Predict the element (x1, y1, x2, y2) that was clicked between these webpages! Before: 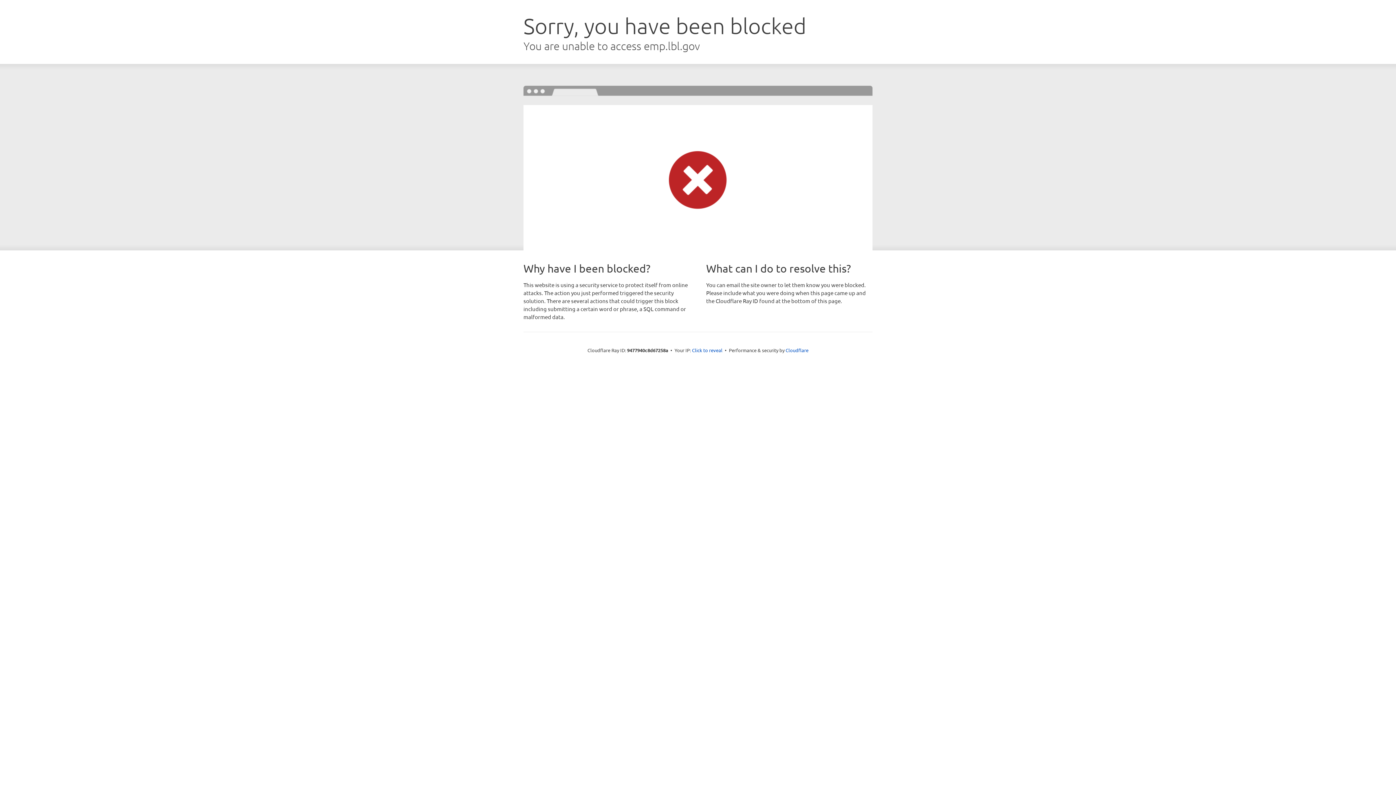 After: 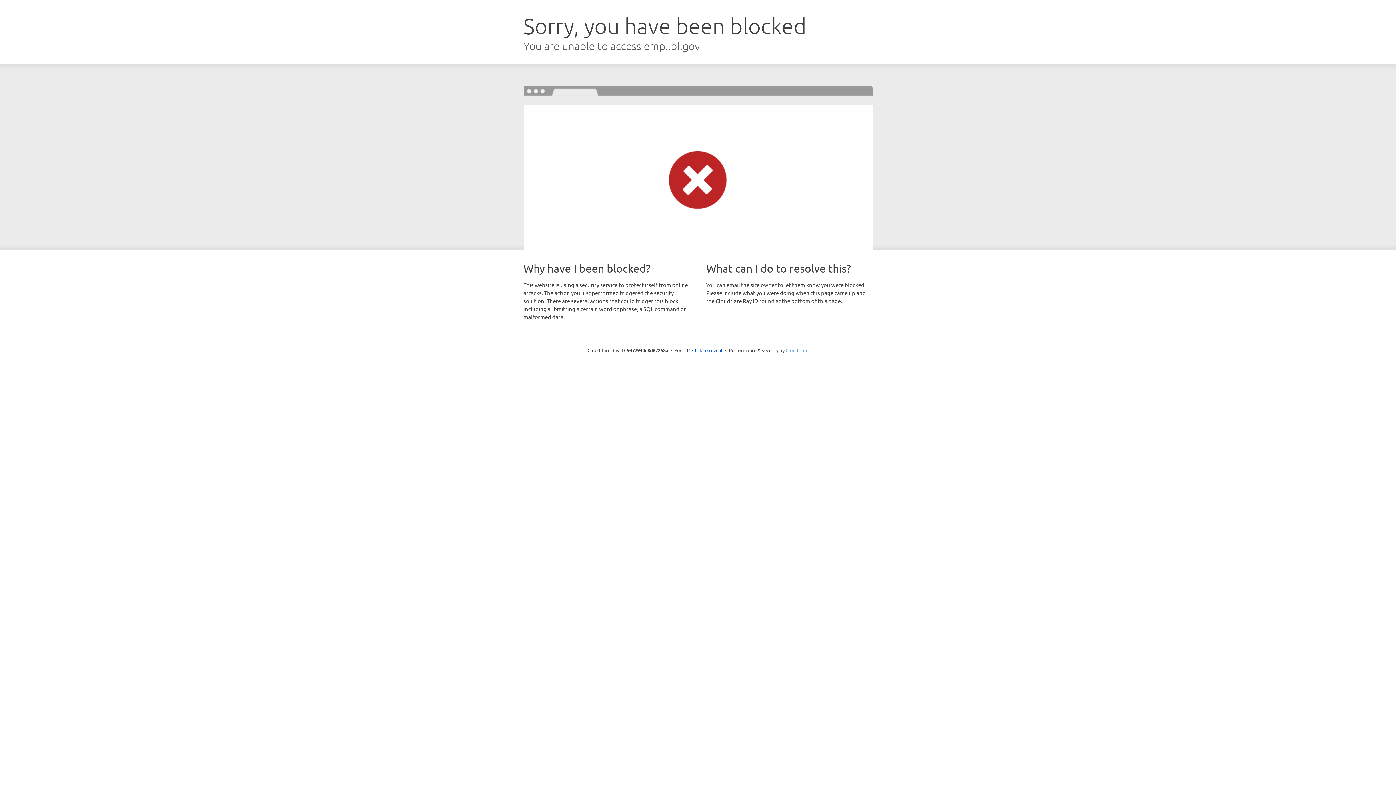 Action: label: Cloudflare bbox: (785, 347, 808, 353)